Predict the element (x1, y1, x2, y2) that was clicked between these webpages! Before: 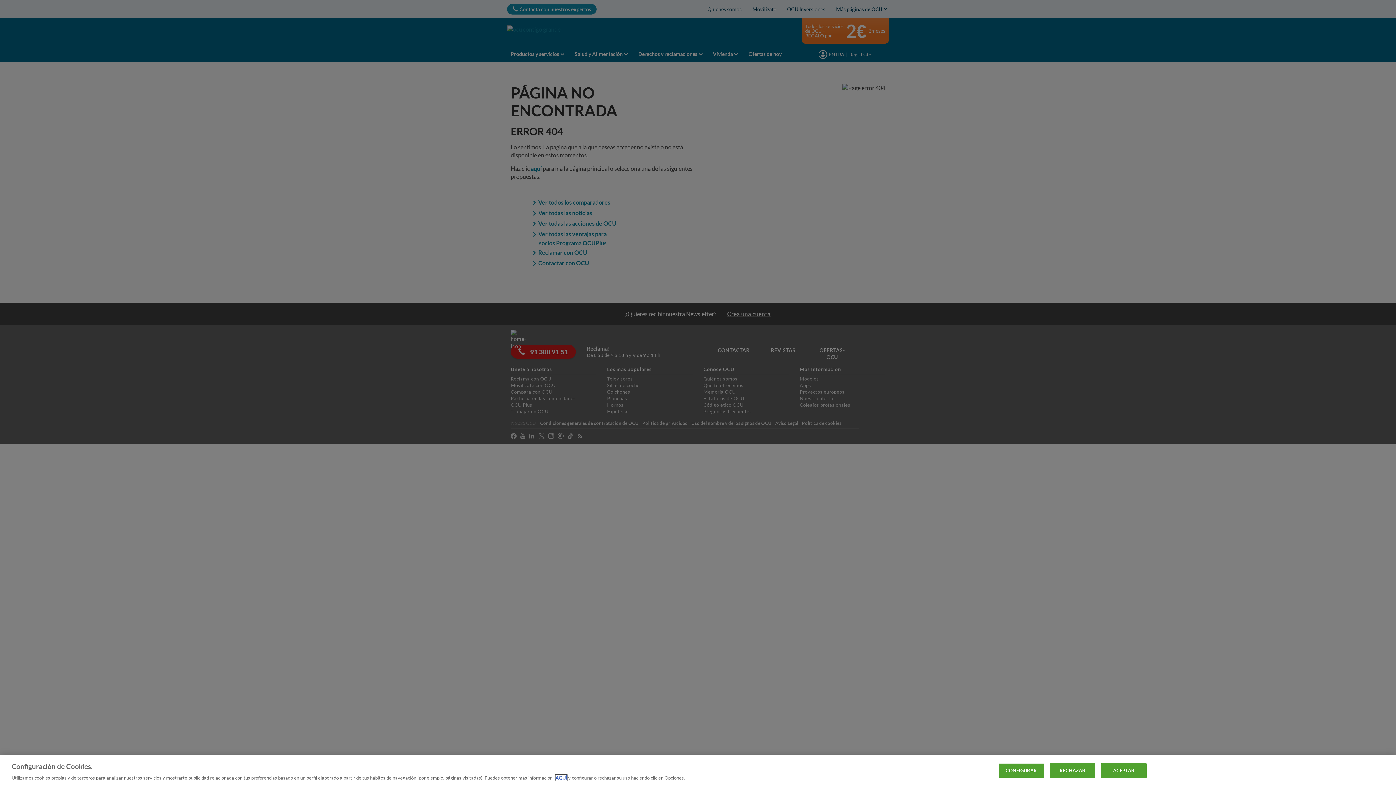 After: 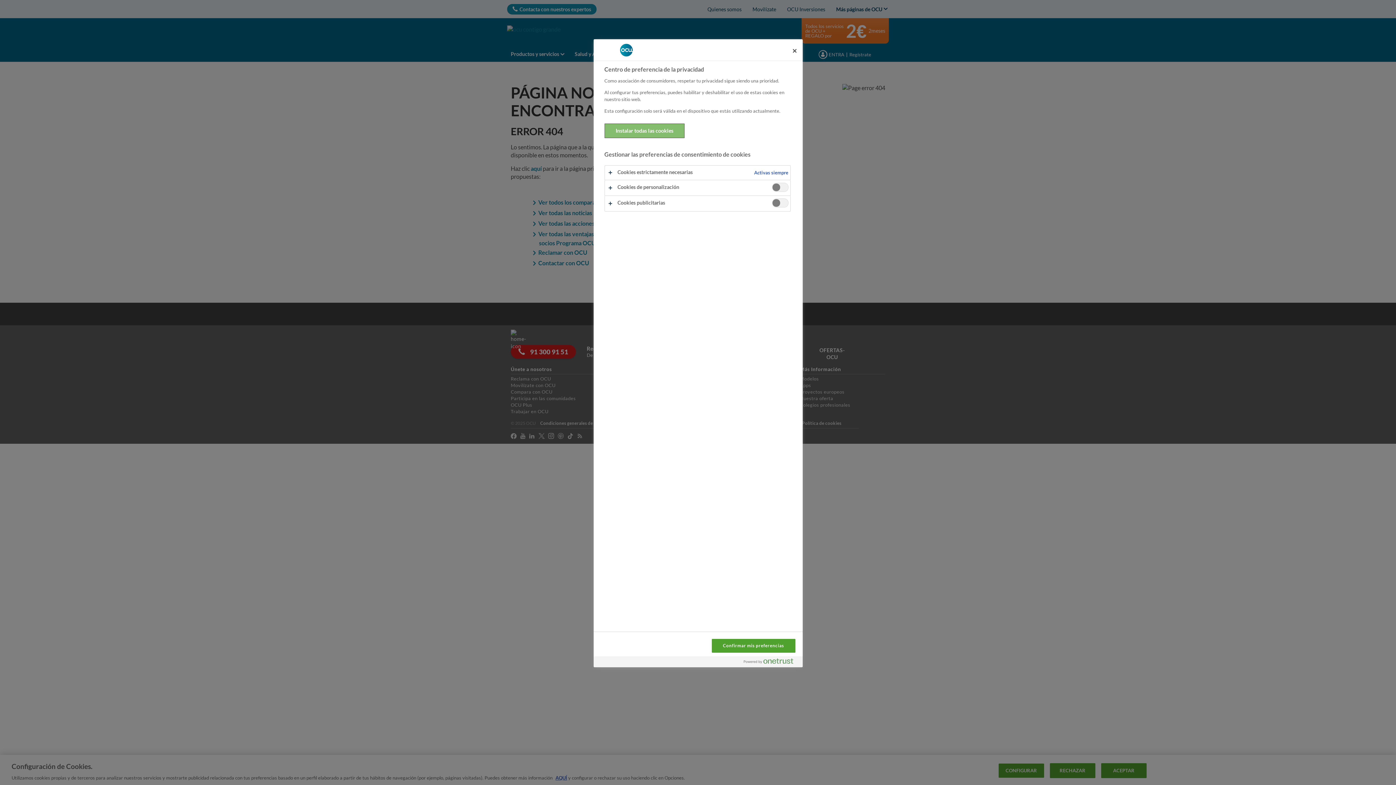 Action: label: CONFIGURAR bbox: (998, 763, 1044, 778)